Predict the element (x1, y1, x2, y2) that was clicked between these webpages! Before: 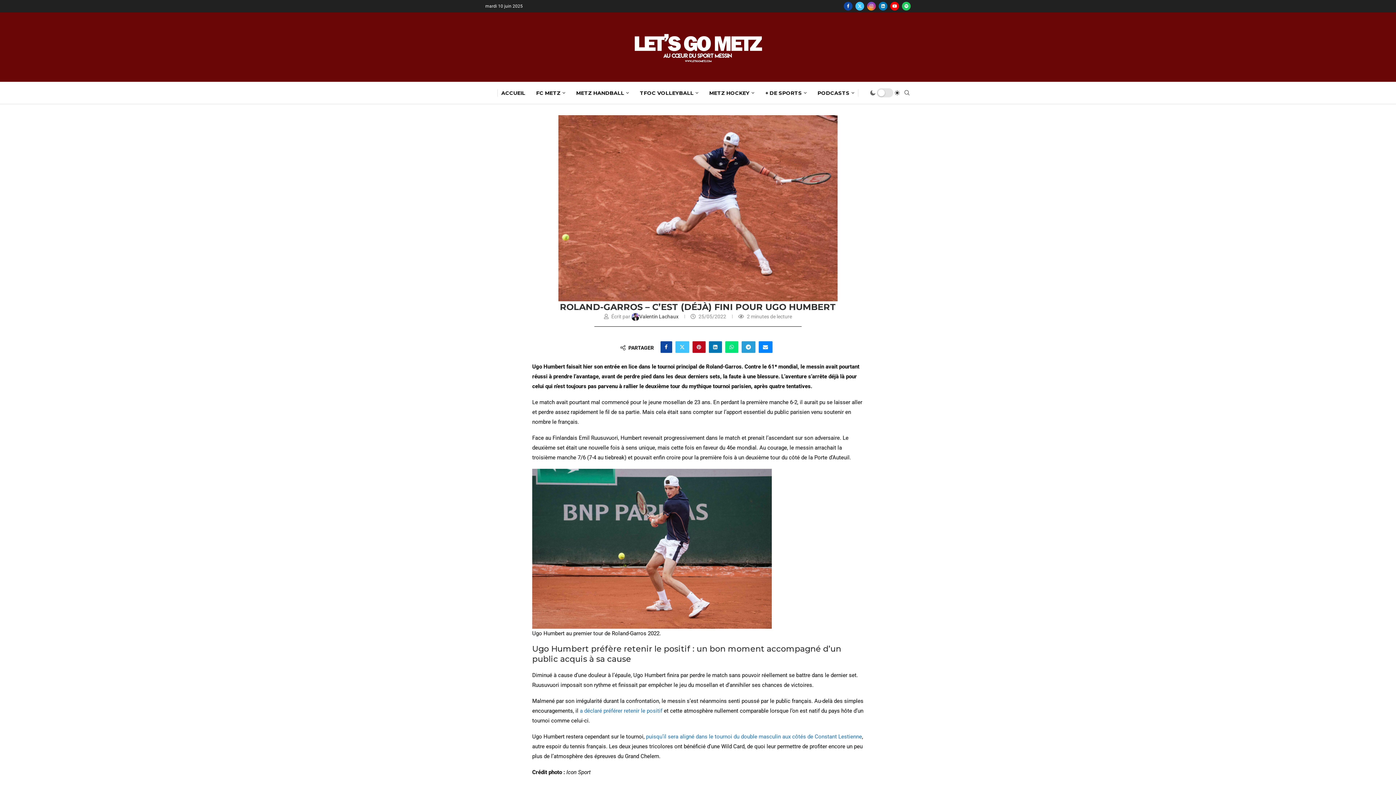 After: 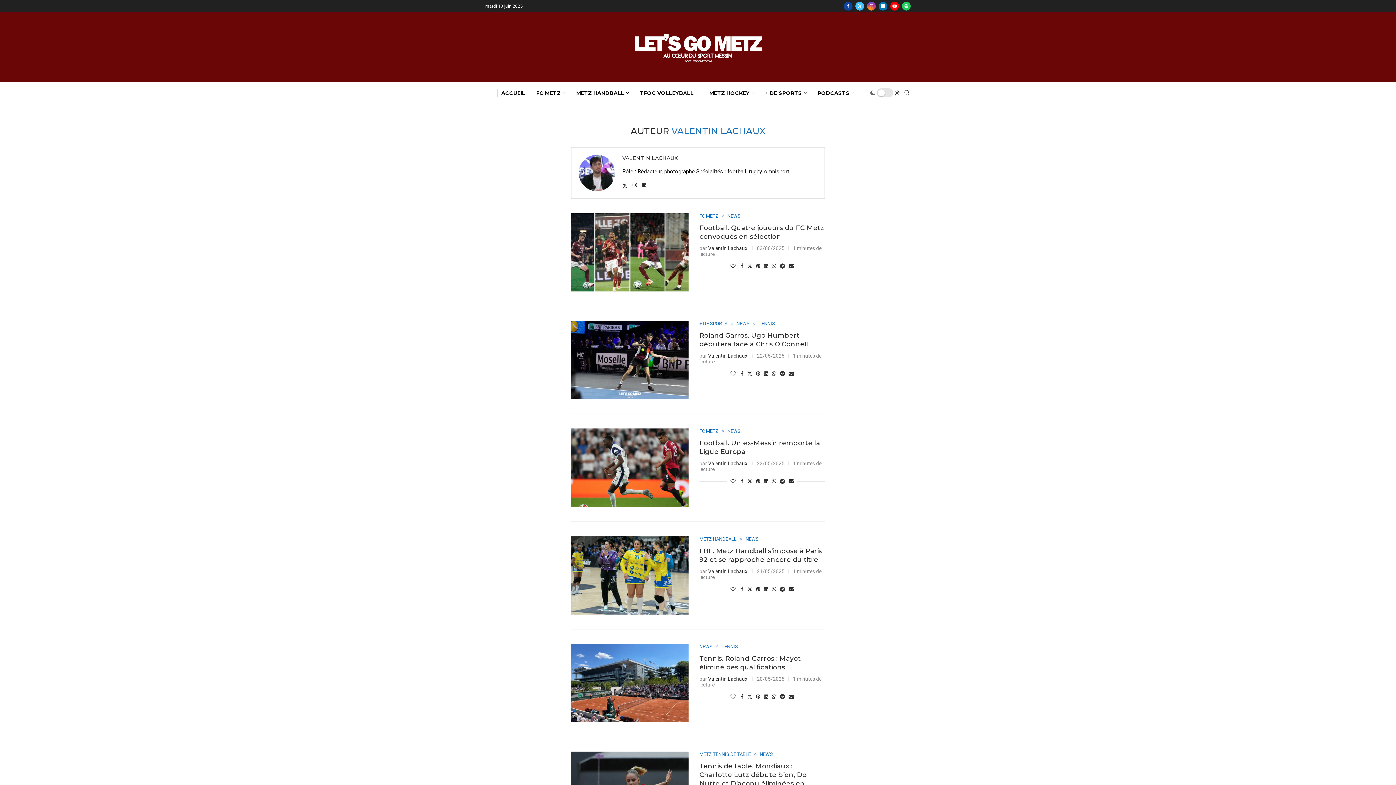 Action: label: Valentin Lachaux  bbox: (631, 313, 679, 319)